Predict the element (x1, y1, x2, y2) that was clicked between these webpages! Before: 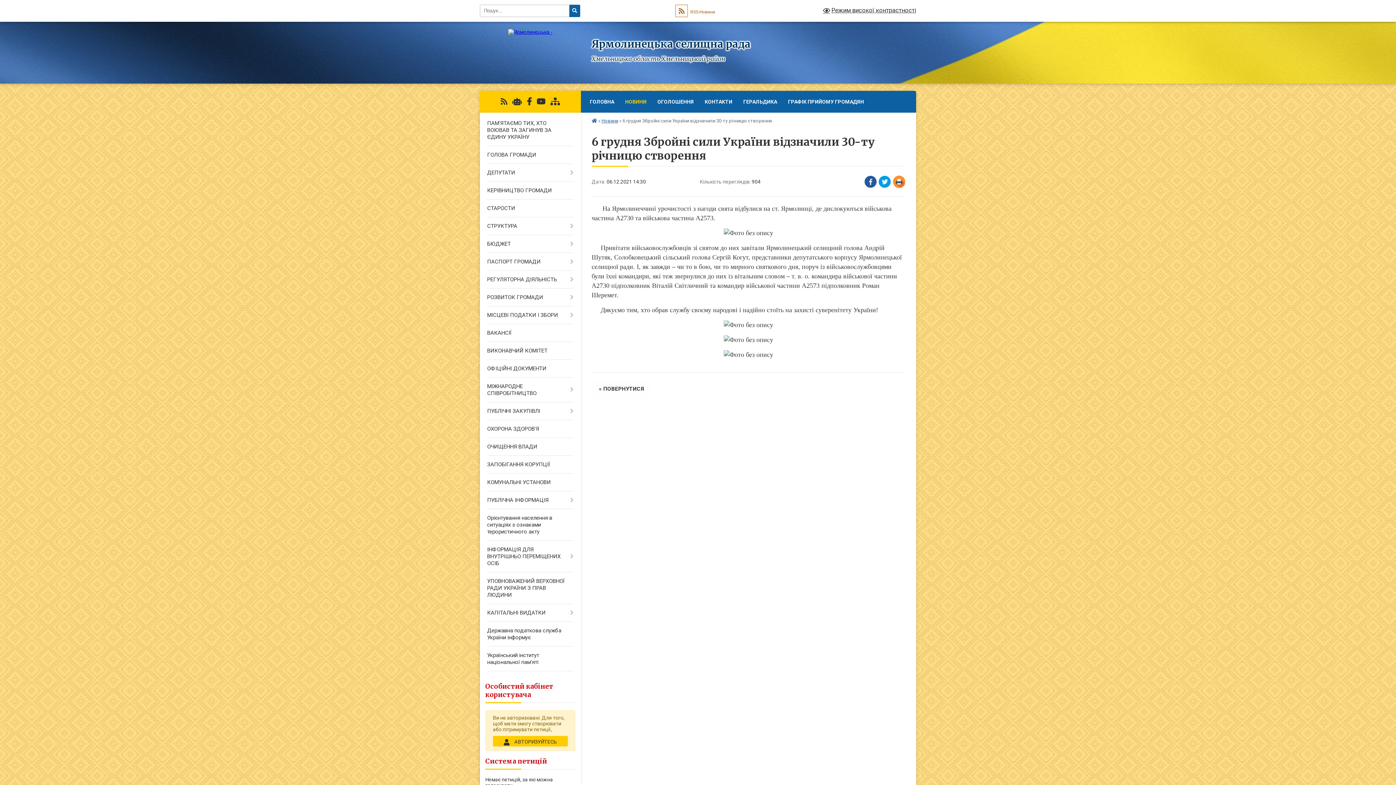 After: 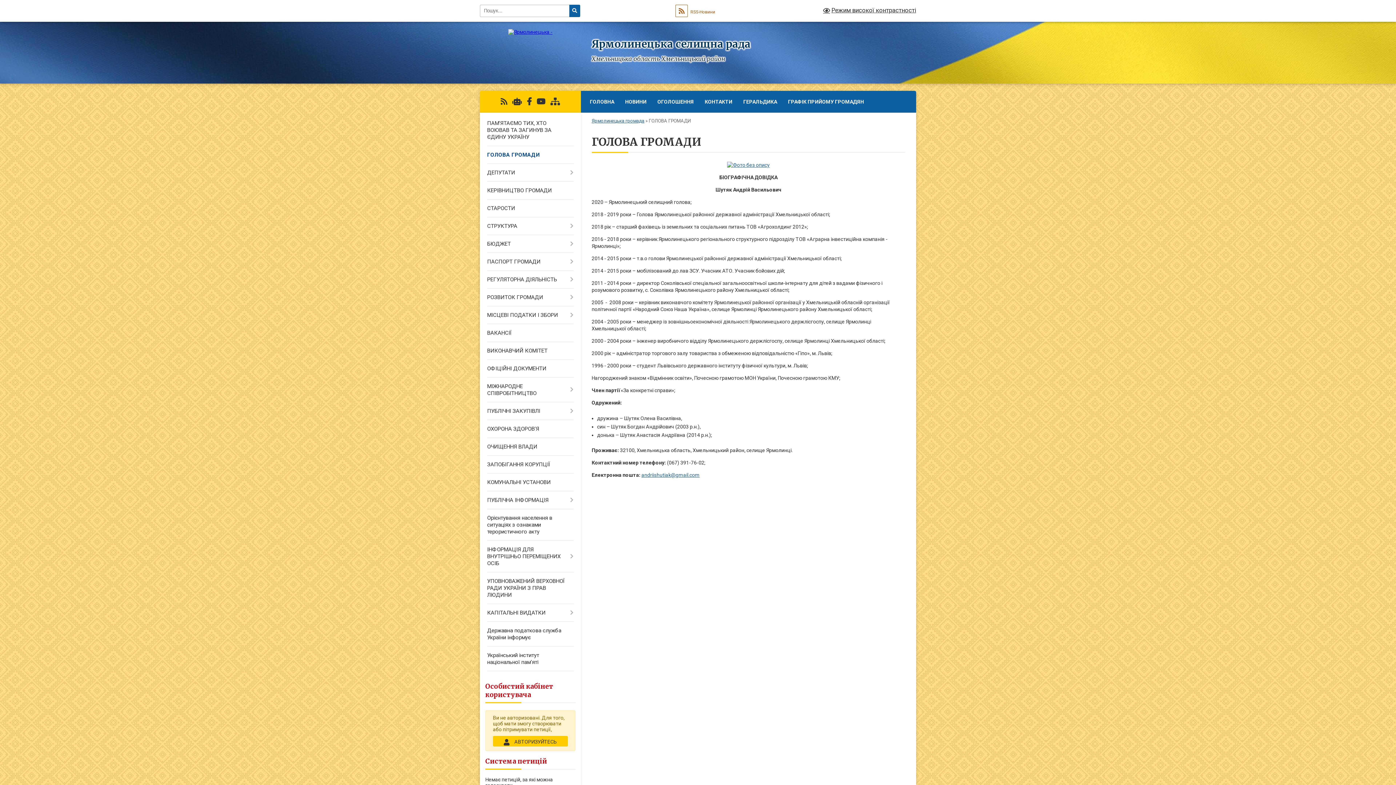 Action: label: ГОЛОВА ГРОМАДИ bbox: (480, 146, 580, 164)